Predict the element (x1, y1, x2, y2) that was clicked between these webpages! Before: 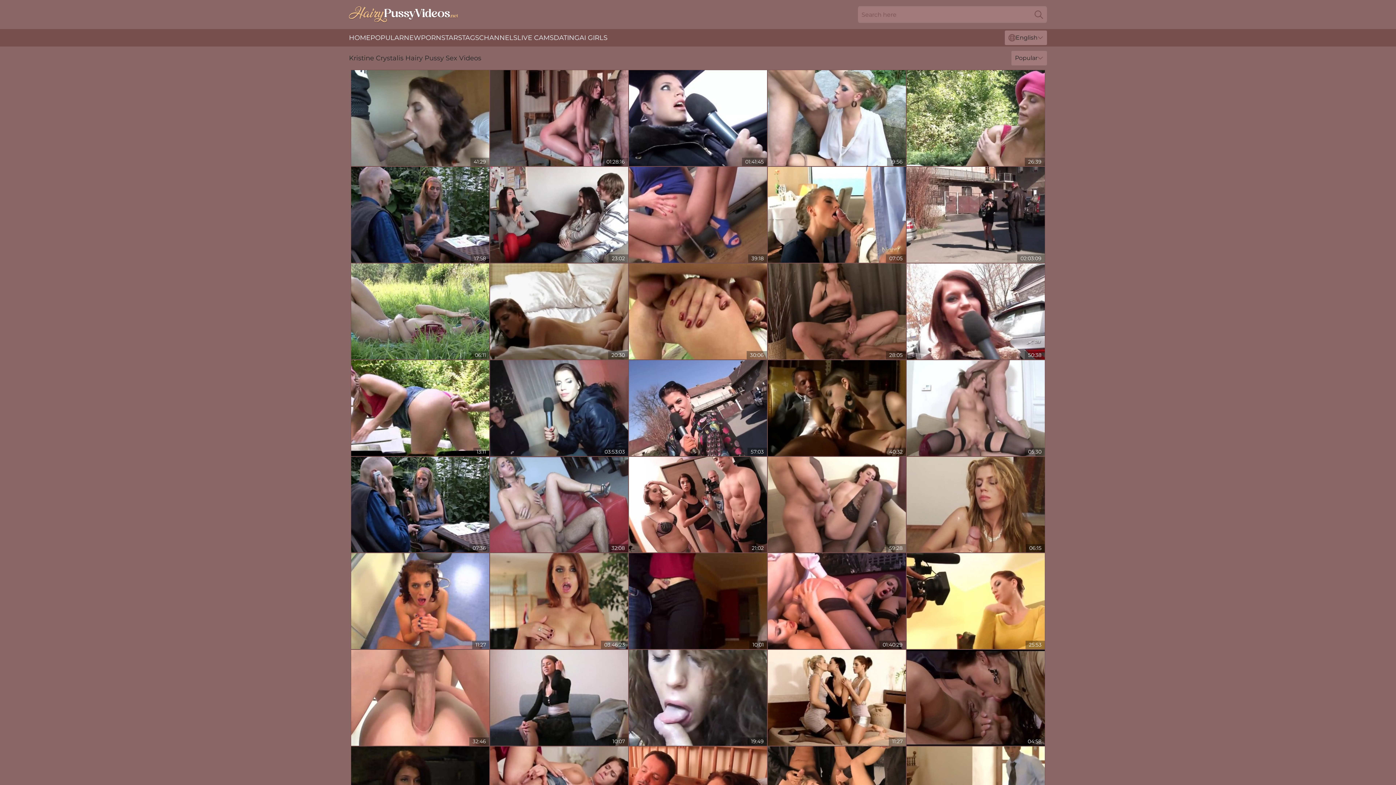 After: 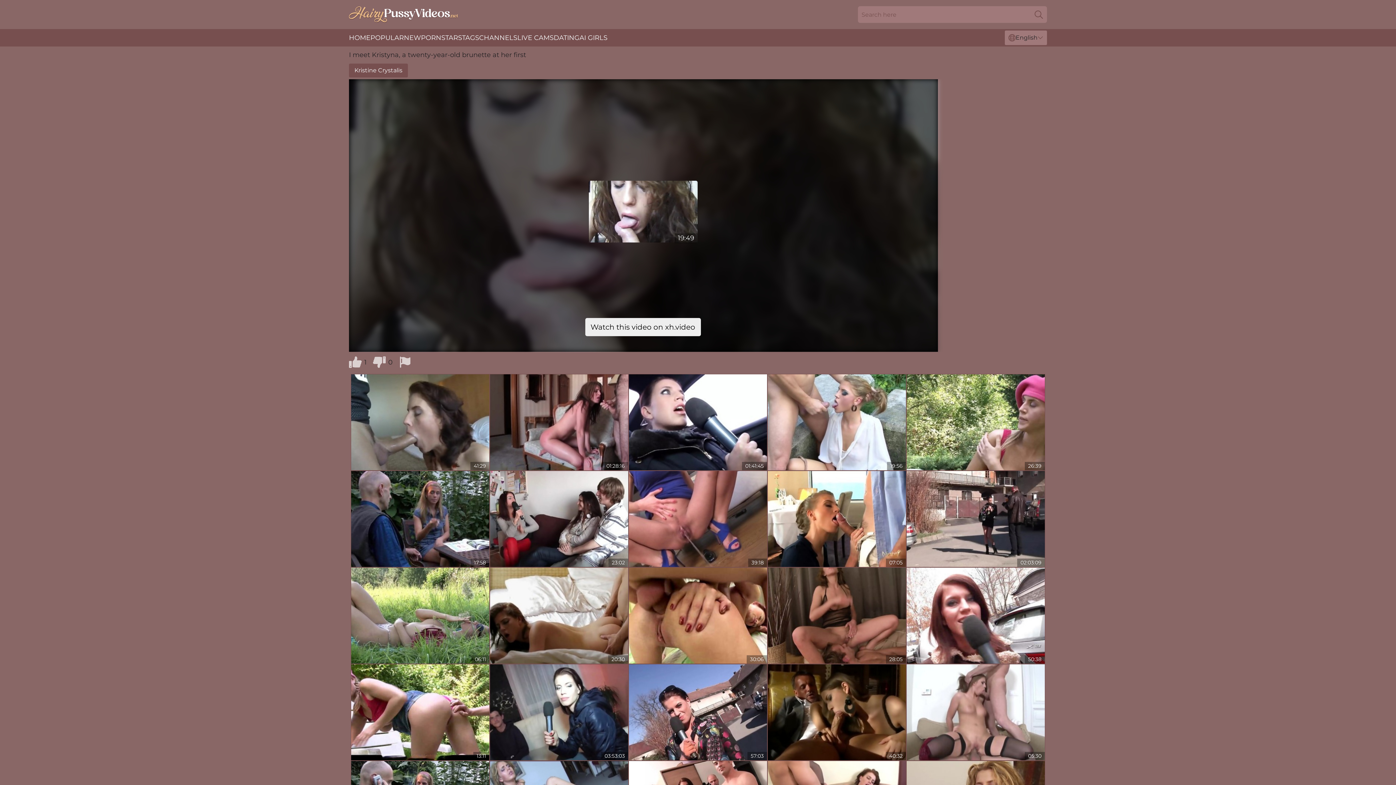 Action: bbox: (629, 650, 767, 746)